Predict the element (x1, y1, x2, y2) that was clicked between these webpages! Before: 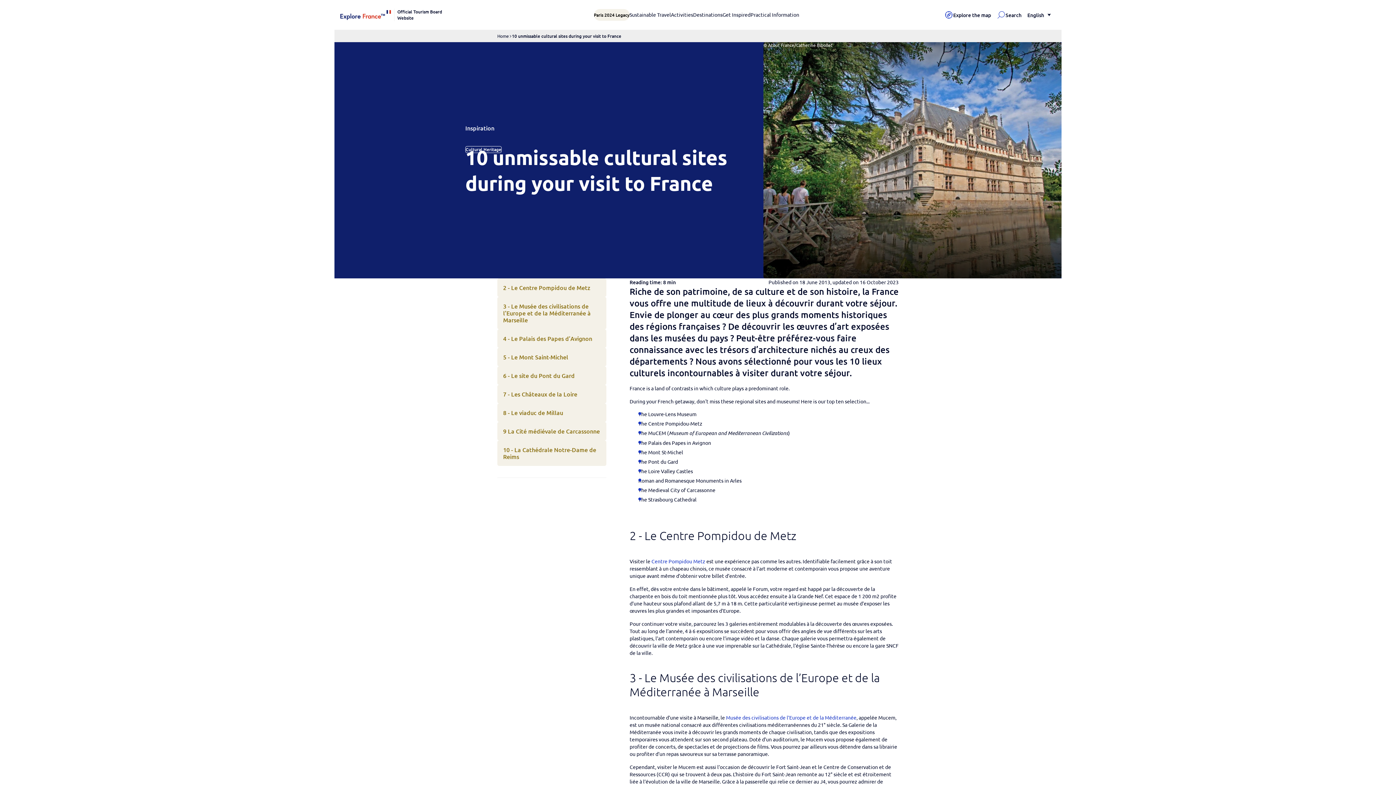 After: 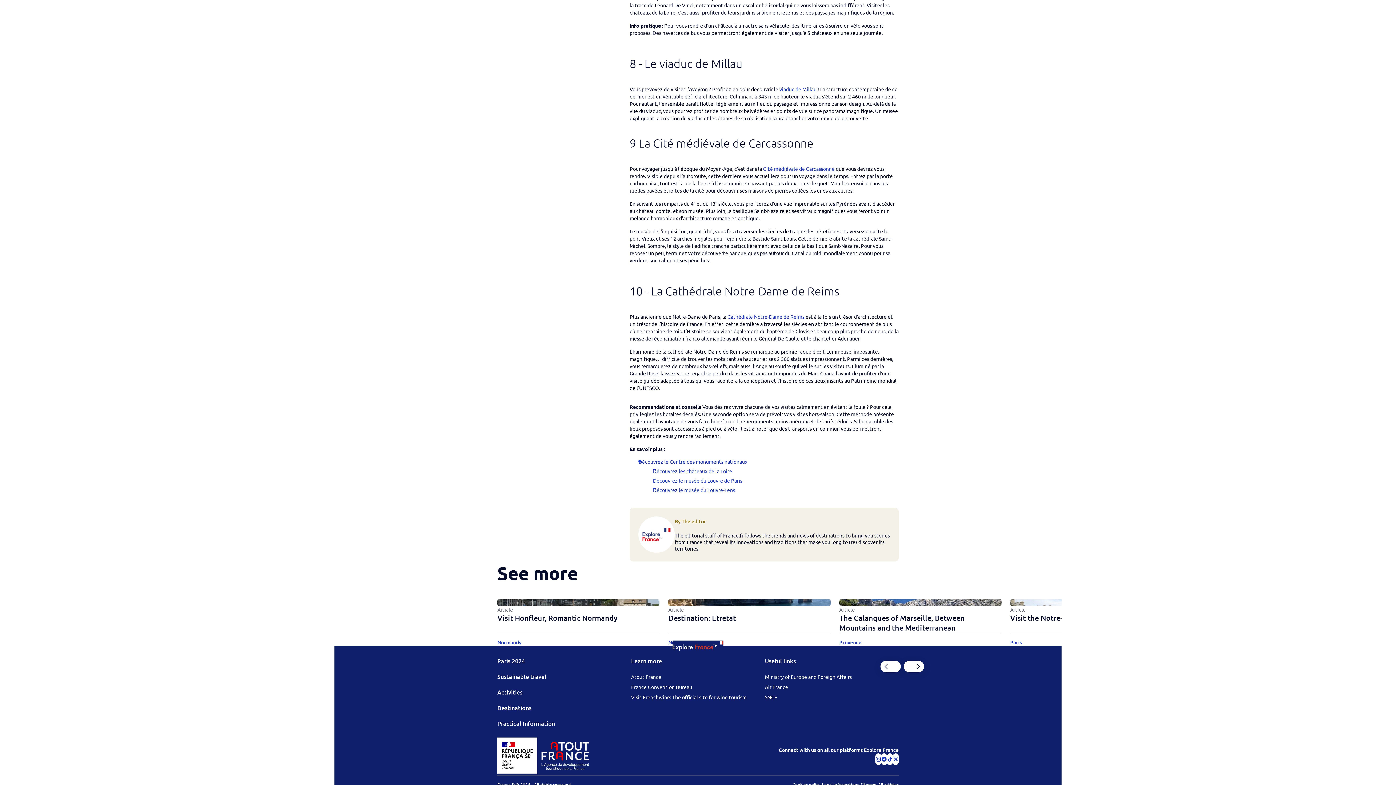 Action: bbox: (497, 440, 606, 466) label: 10 - La Cathédrale Notre-Dame de Reims